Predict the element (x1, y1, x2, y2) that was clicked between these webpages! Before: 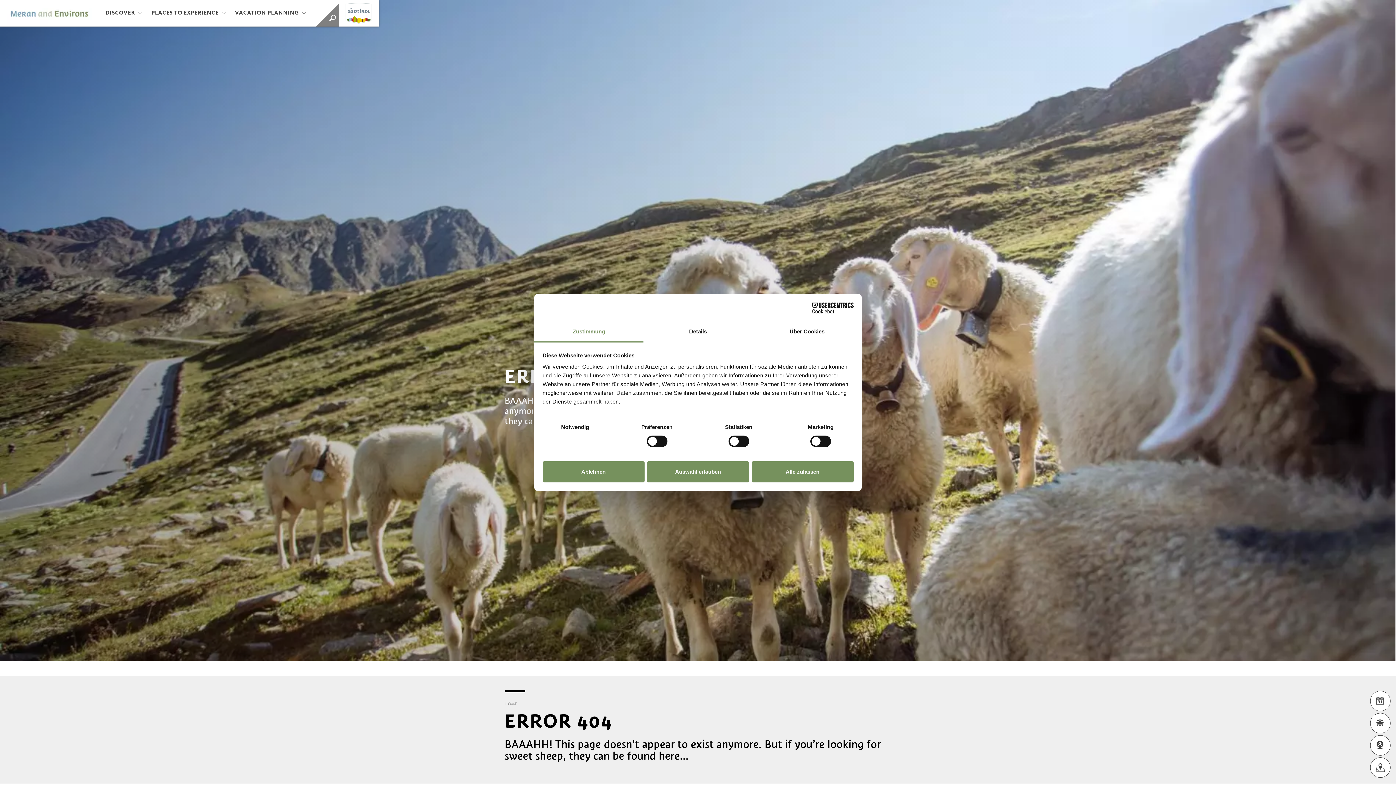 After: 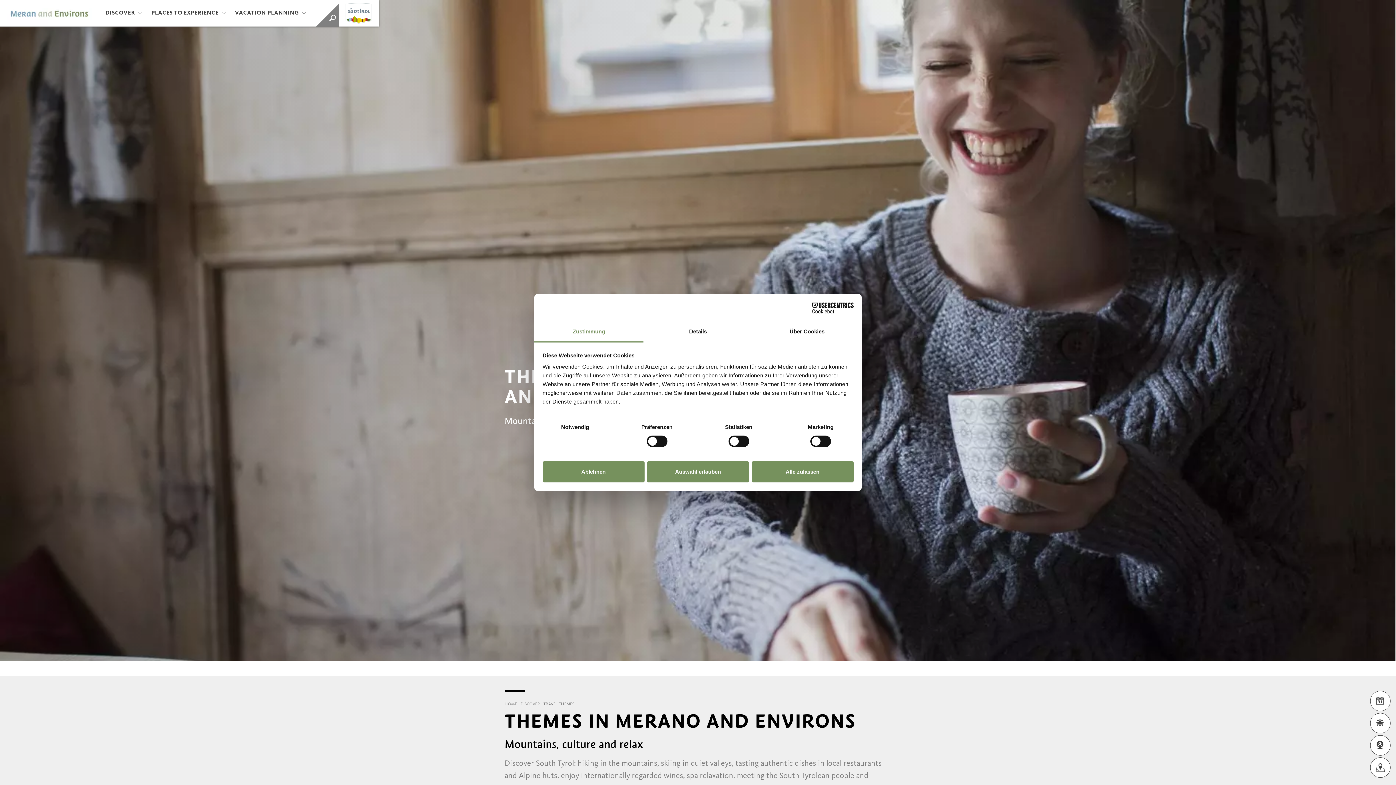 Action: bbox: (98, 0, 142, 26) label: DISCOVER